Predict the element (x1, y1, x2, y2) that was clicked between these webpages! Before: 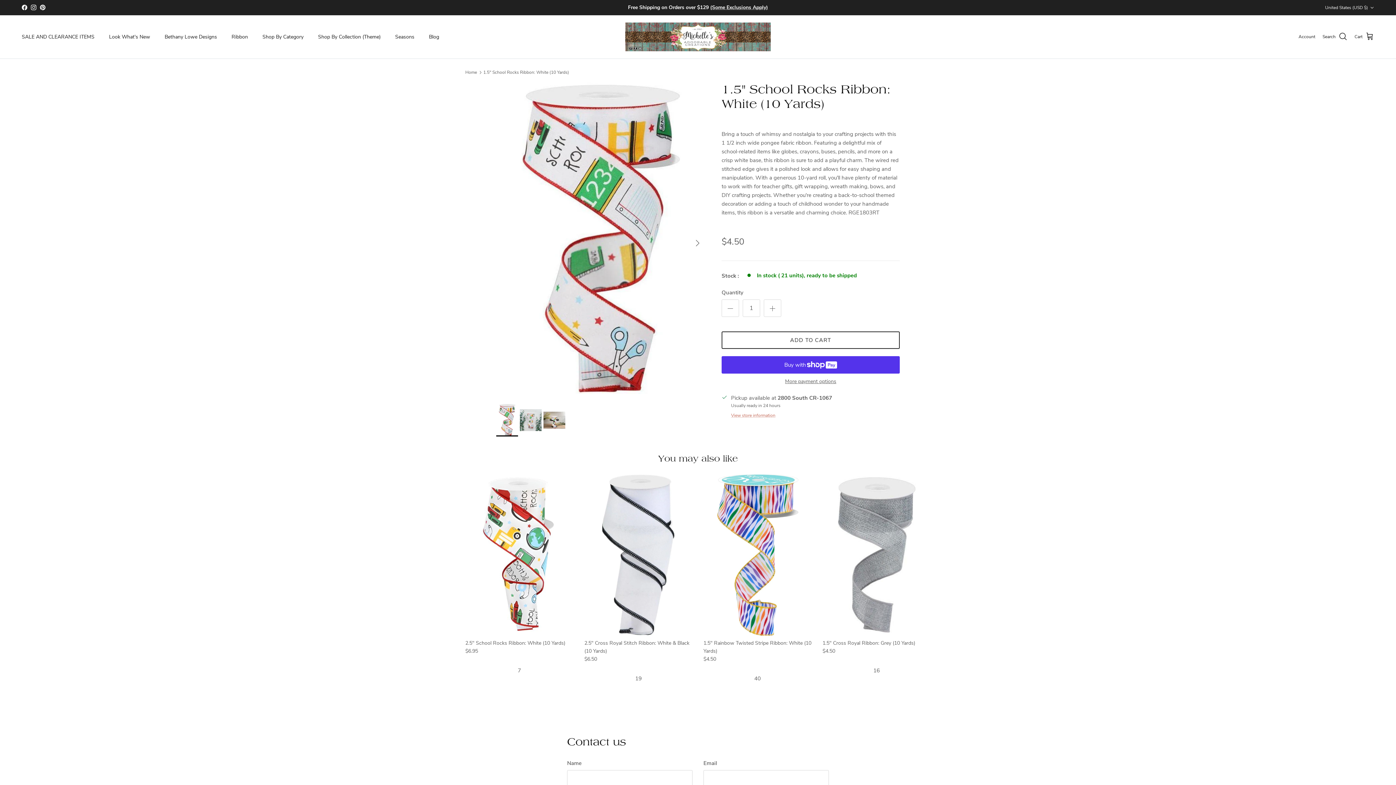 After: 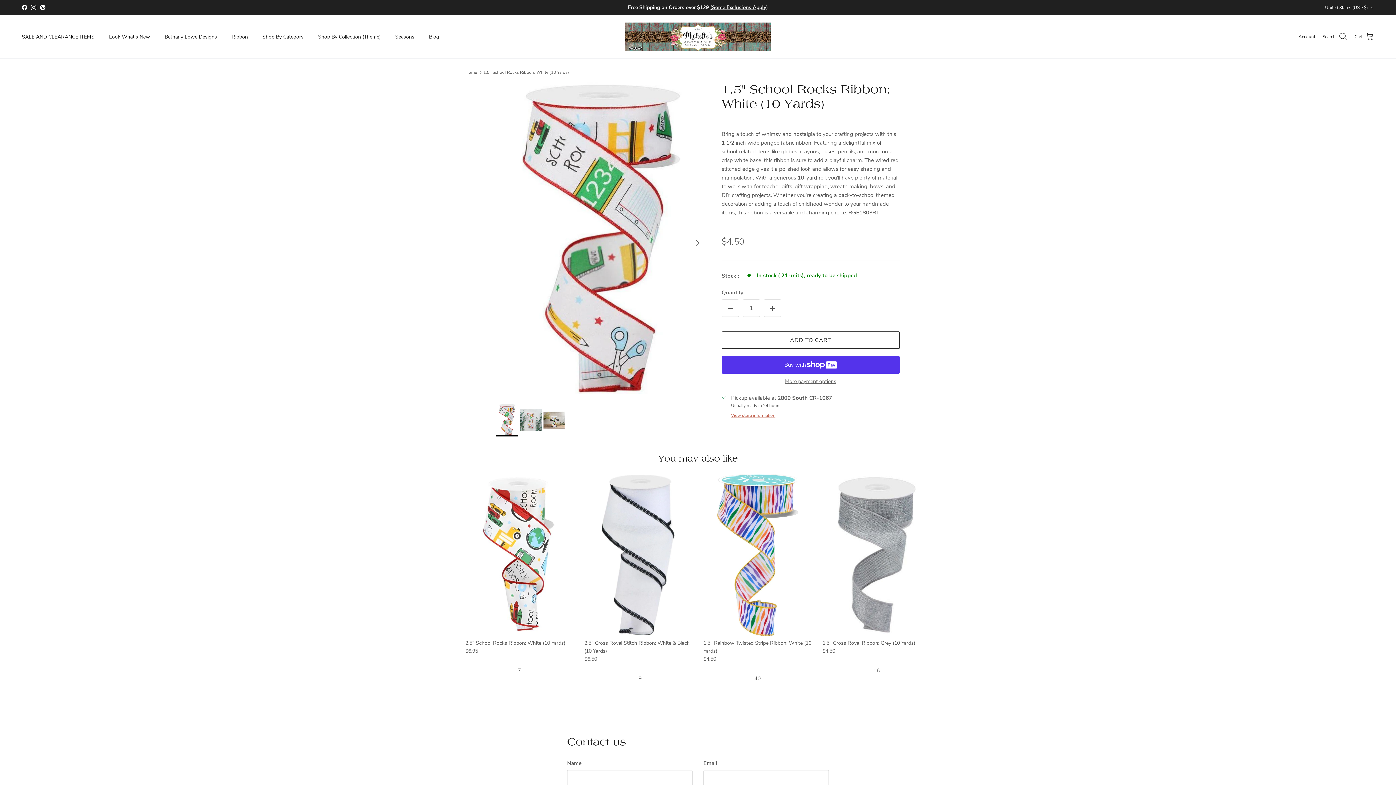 Action: bbox: (496, 404, 518, 436)